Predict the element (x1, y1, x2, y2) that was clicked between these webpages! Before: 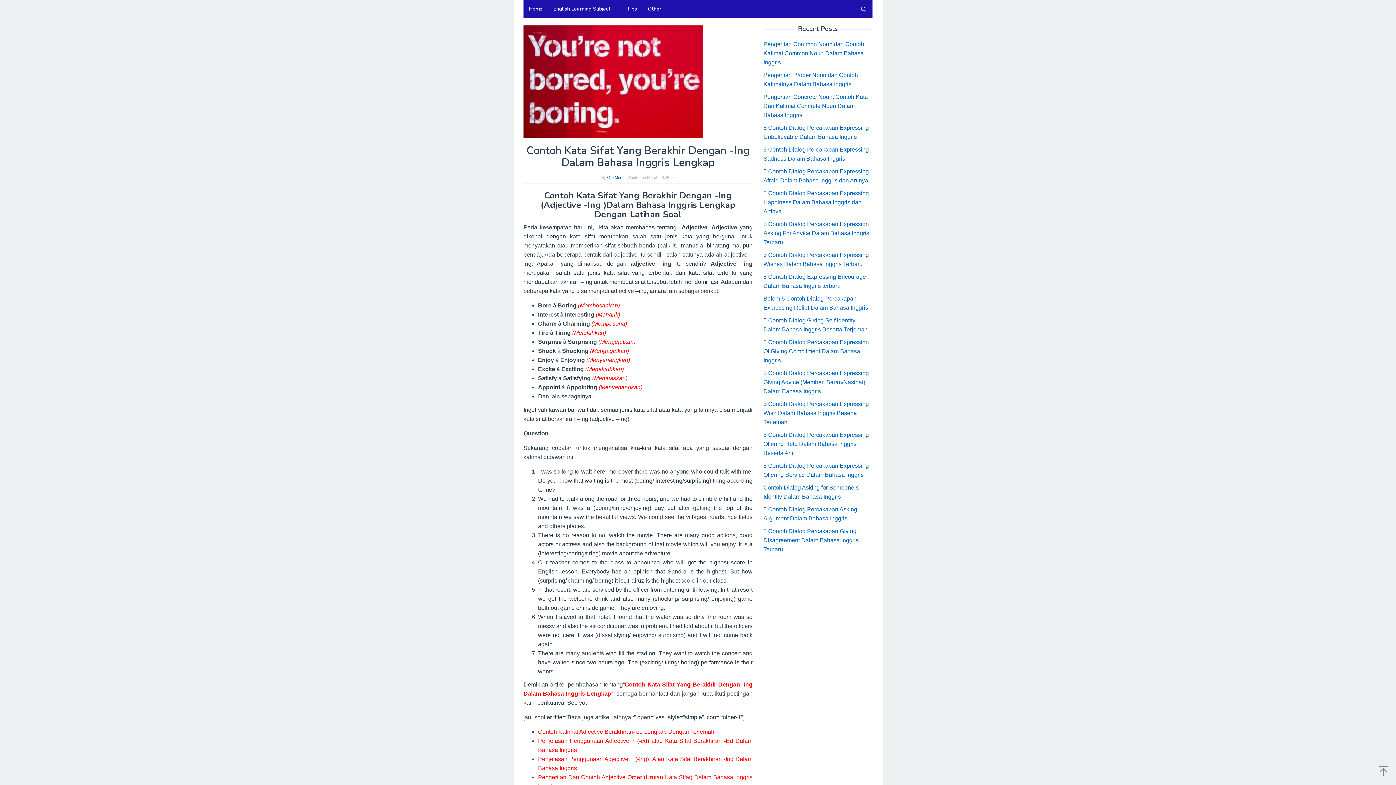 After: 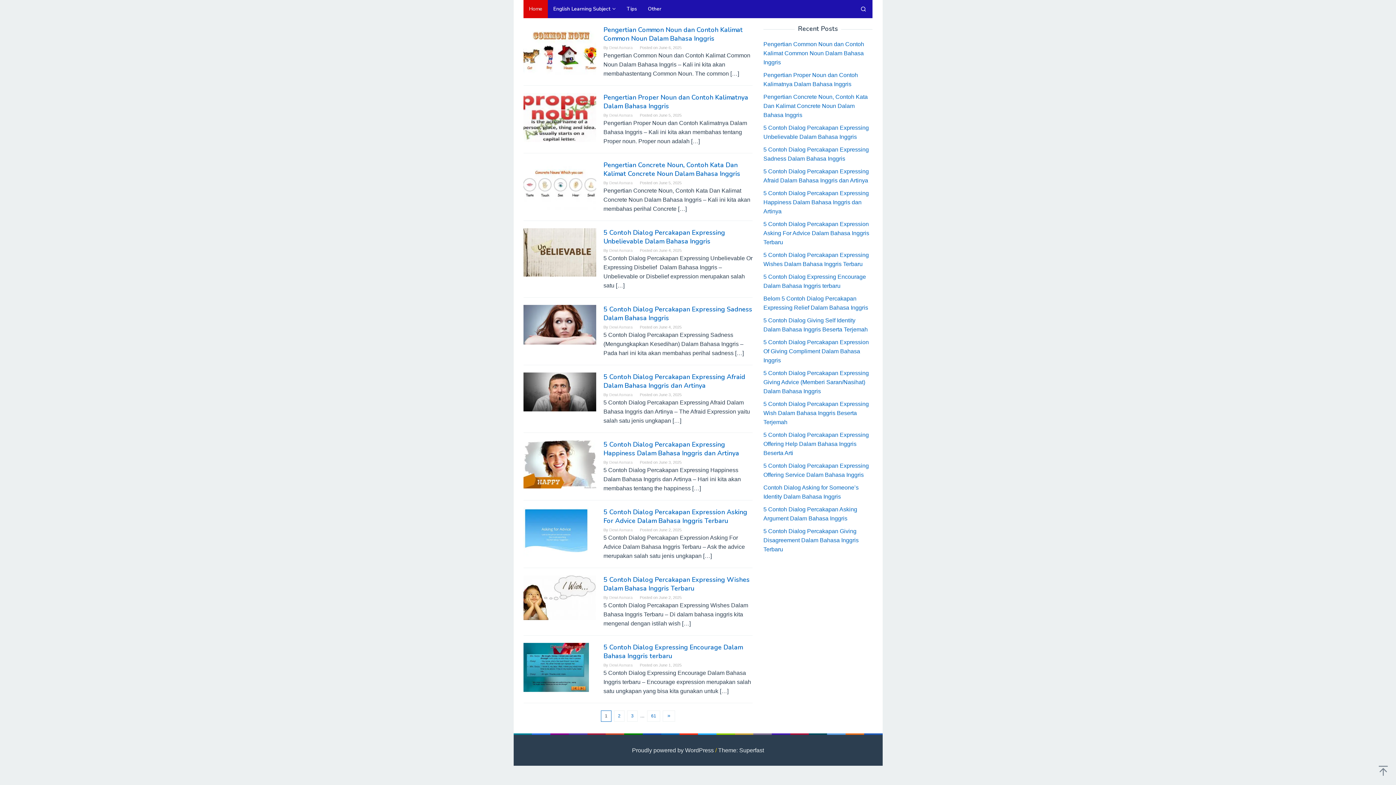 Action: bbox: (523, 0, 548, 18) label: Home